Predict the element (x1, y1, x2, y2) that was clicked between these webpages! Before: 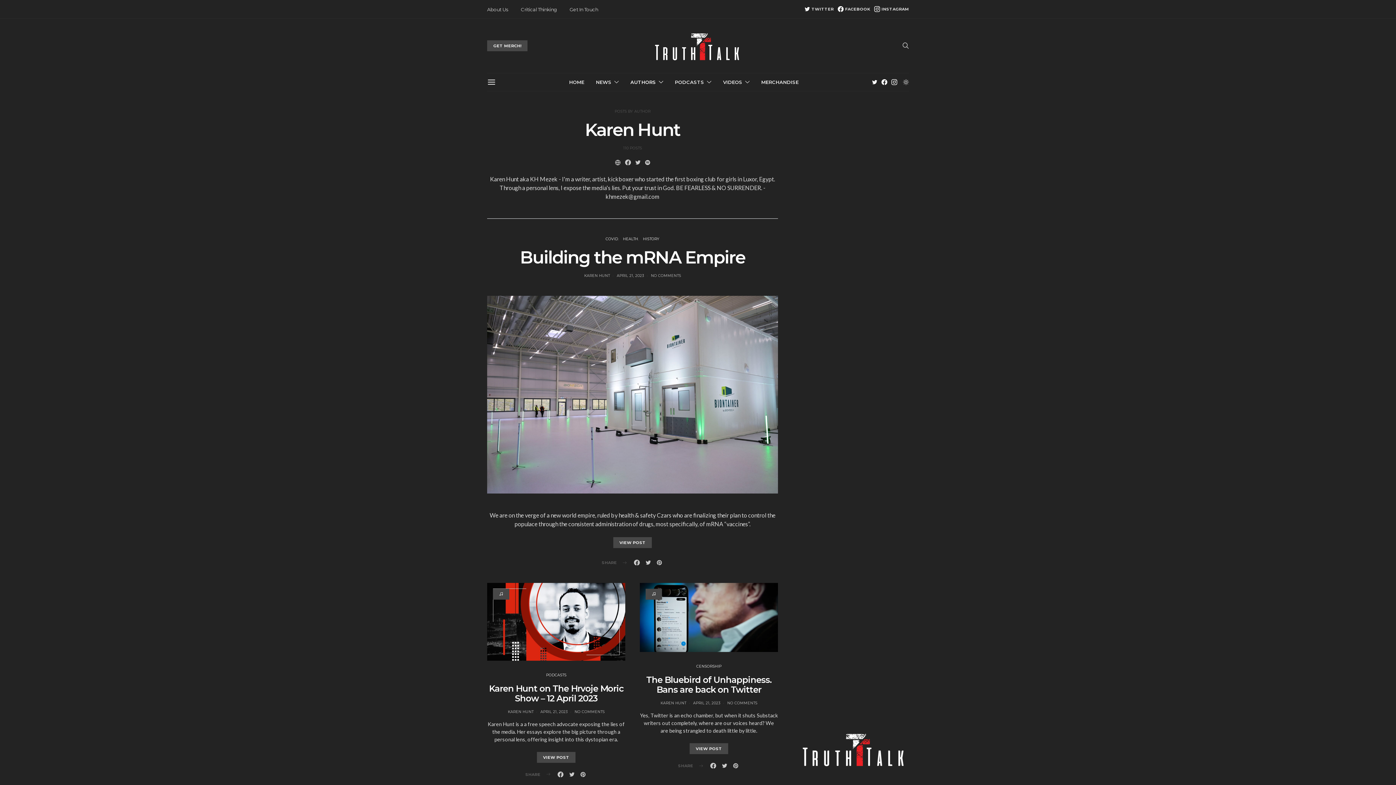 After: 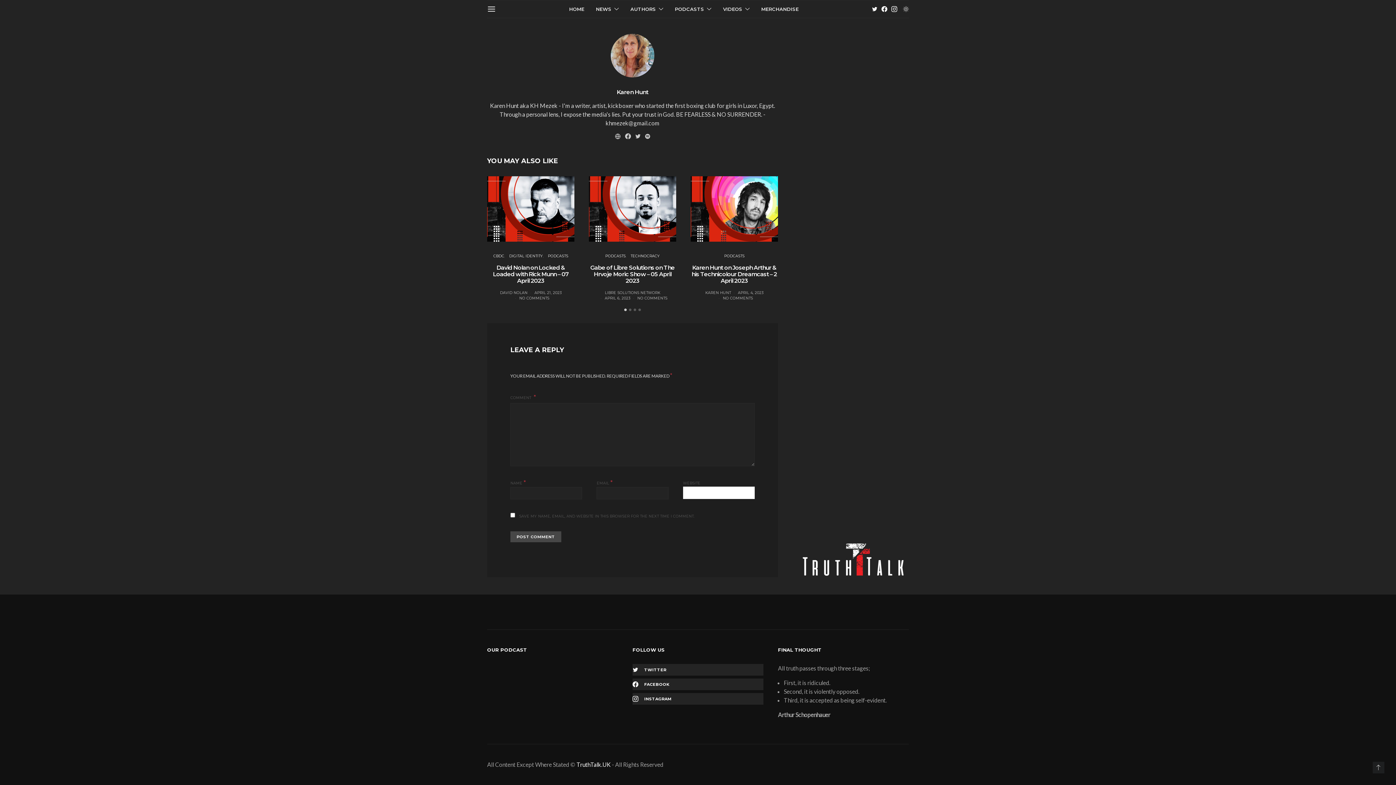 Action: label: NO COMMENTS bbox: (574, 709, 604, 714)